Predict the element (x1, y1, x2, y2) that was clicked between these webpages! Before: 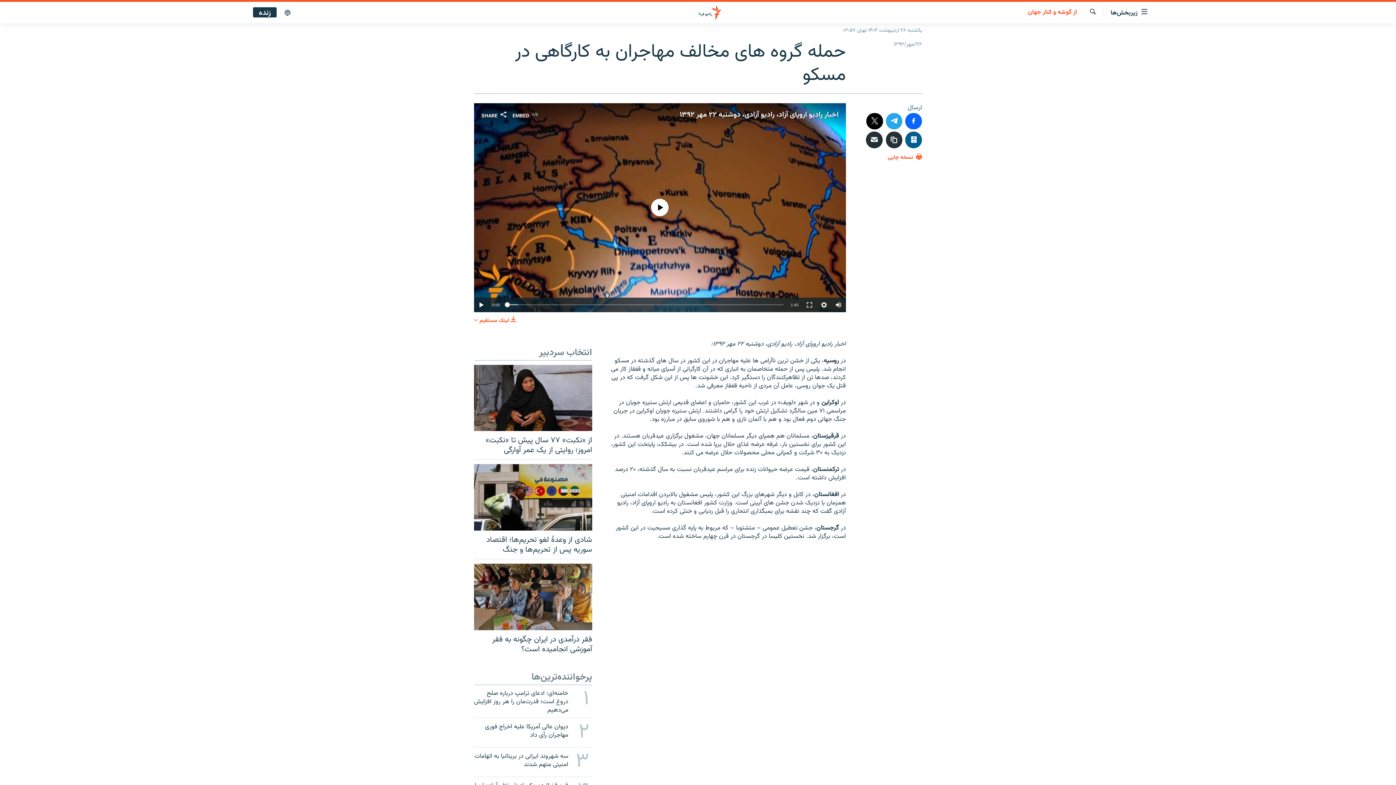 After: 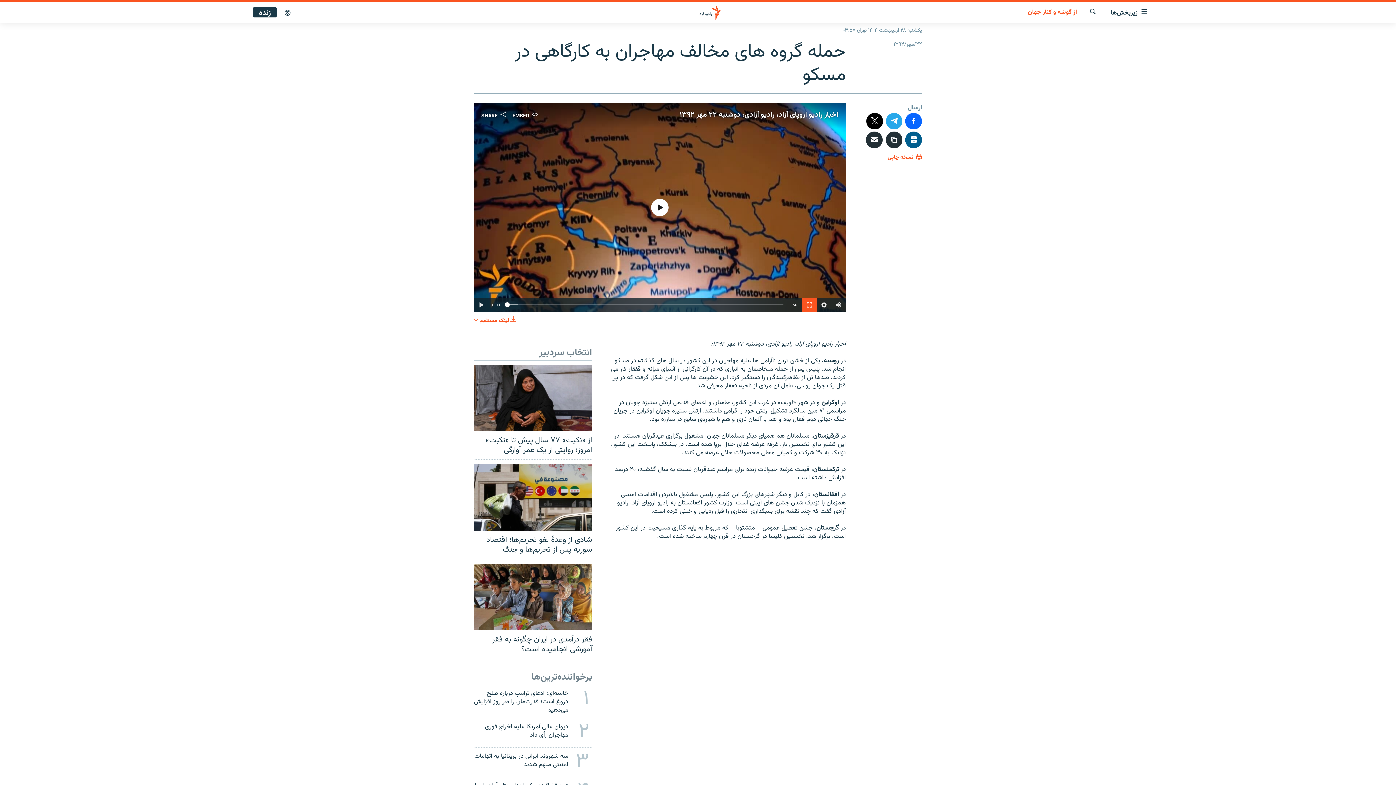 Action: bbox: (802, 297, 816, 312)